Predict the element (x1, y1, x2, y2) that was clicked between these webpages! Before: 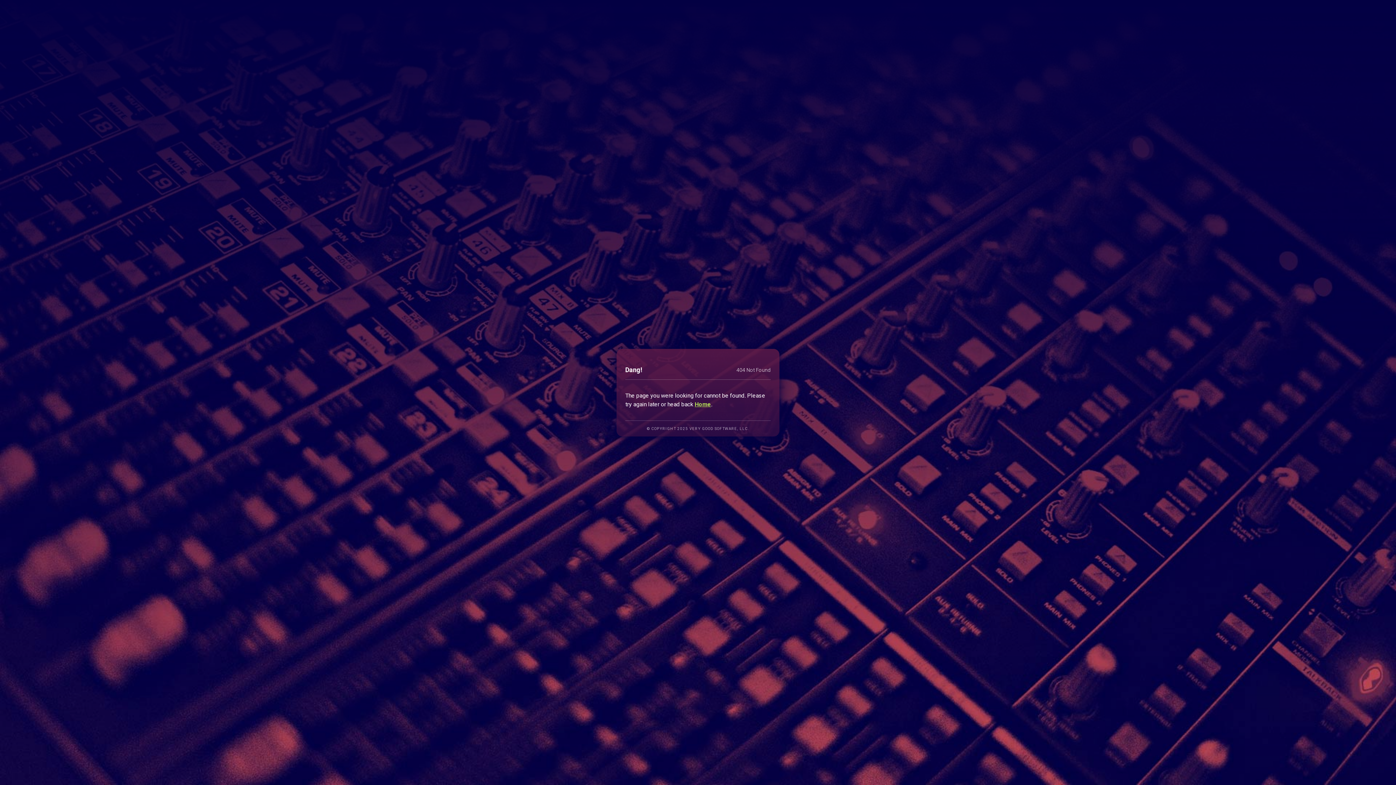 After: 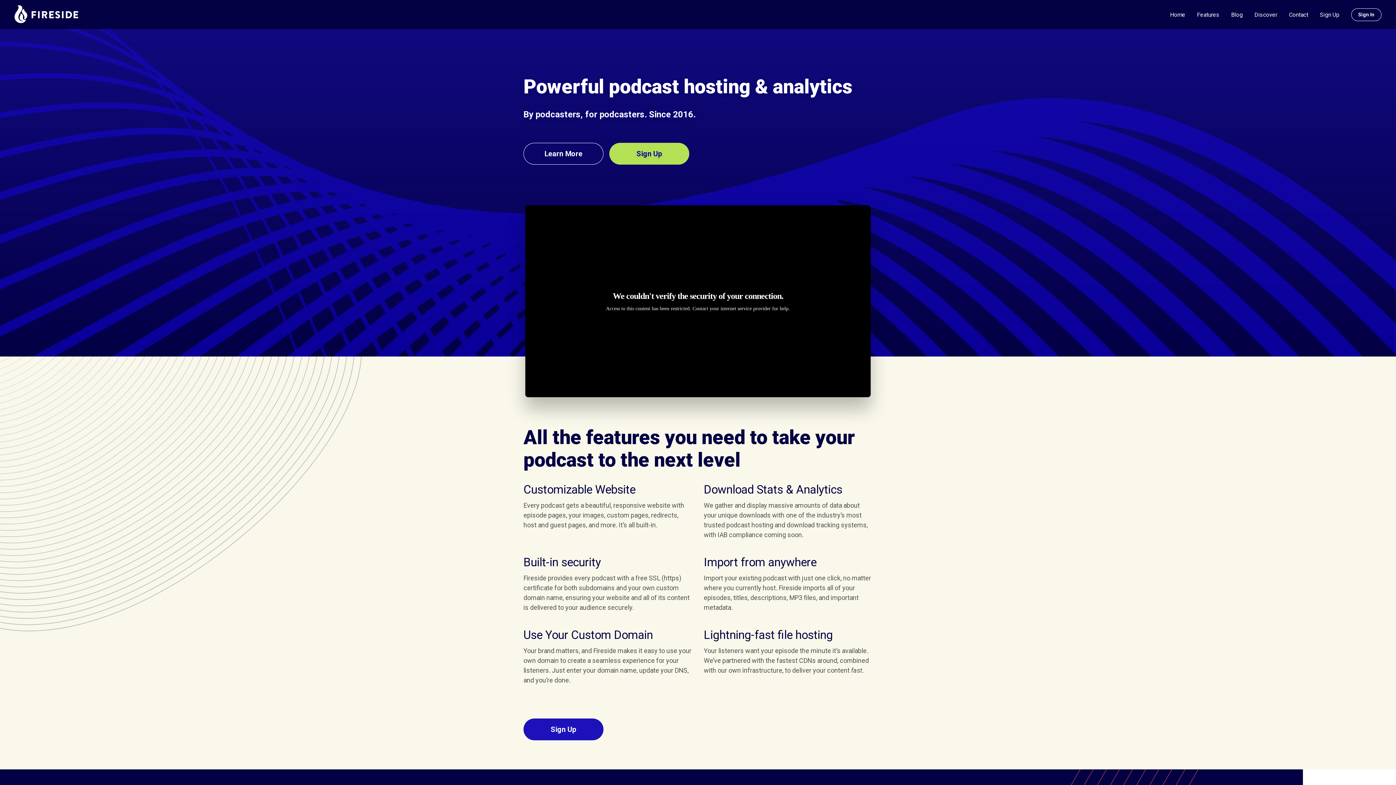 Action: bbox: (694, 400, 711, 407) label: Home